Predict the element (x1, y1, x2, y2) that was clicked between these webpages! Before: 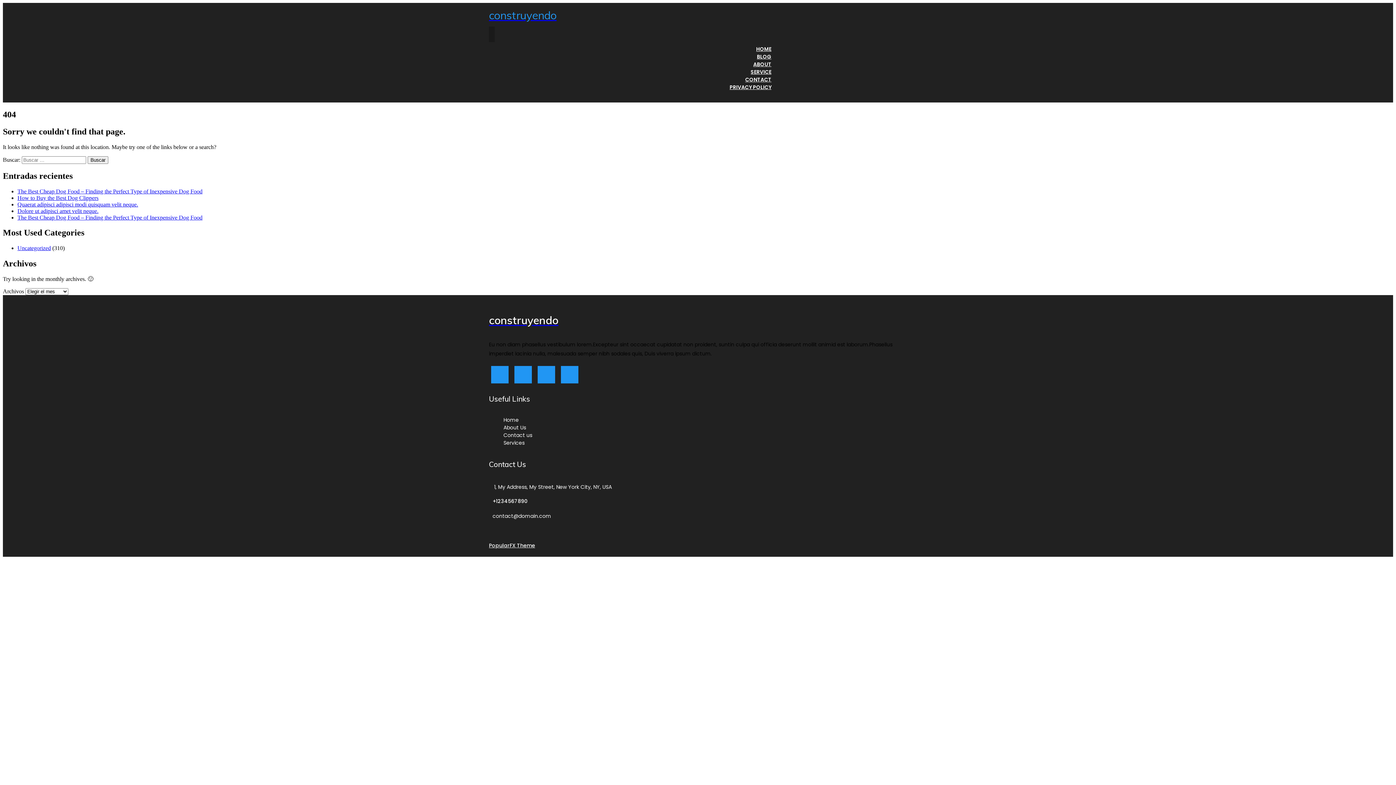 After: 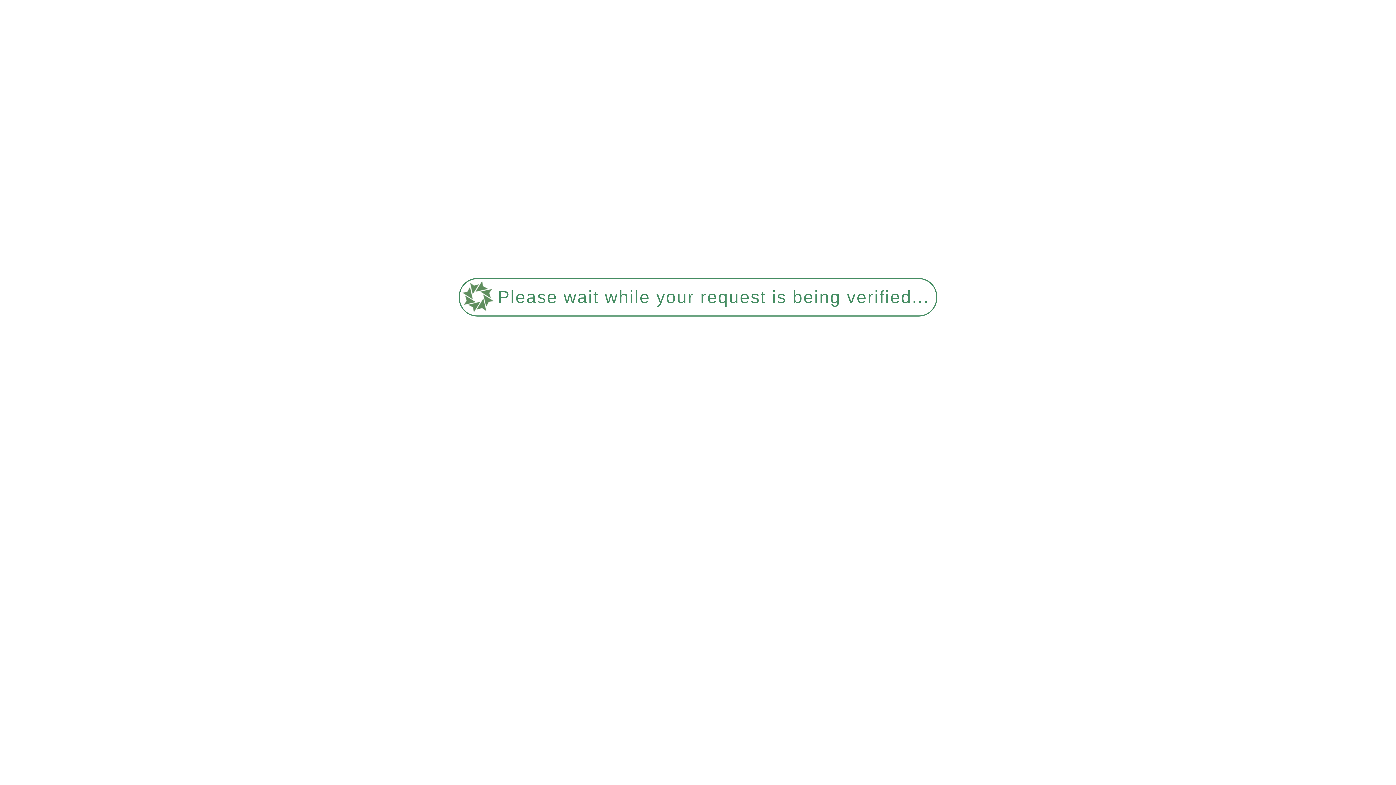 Action: bbox: (748, 41, 779, 56) label: HOME